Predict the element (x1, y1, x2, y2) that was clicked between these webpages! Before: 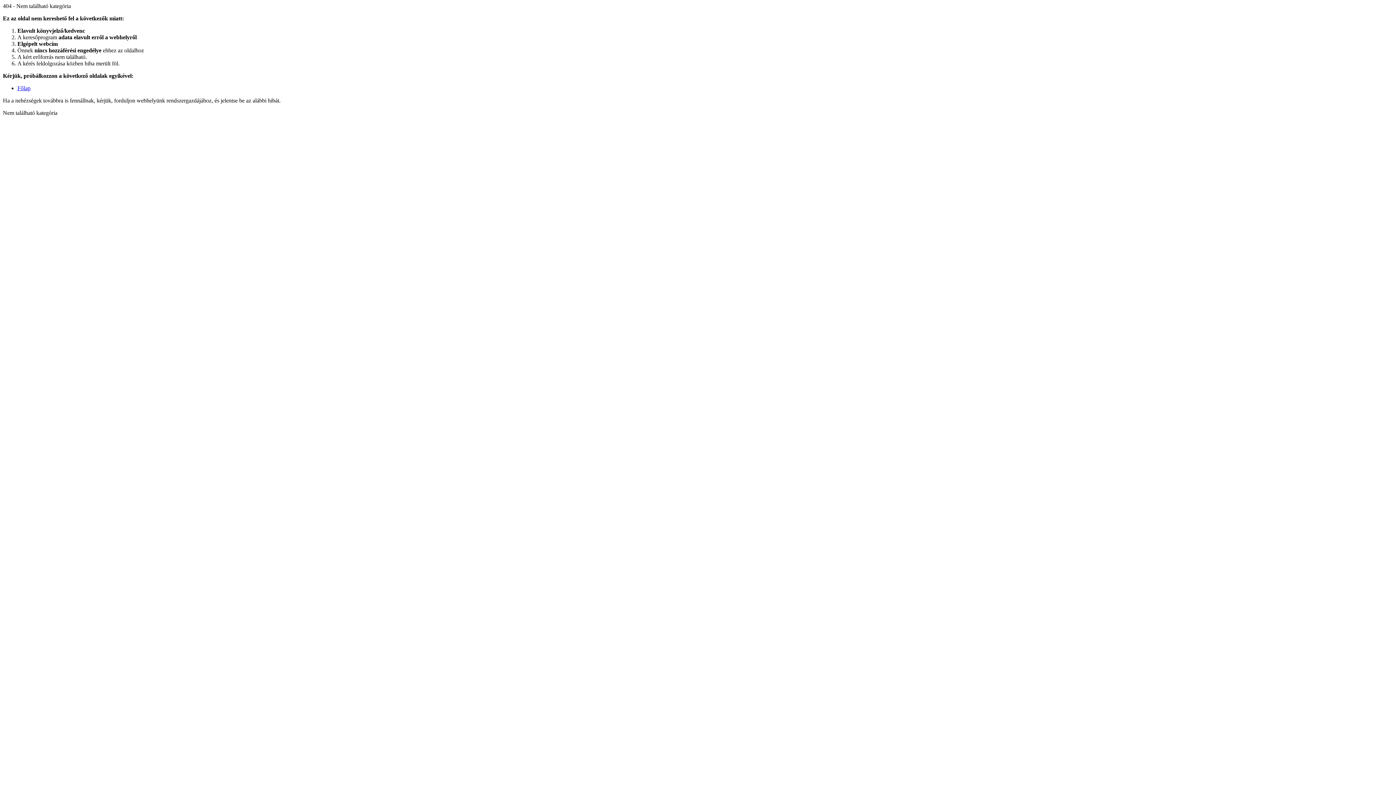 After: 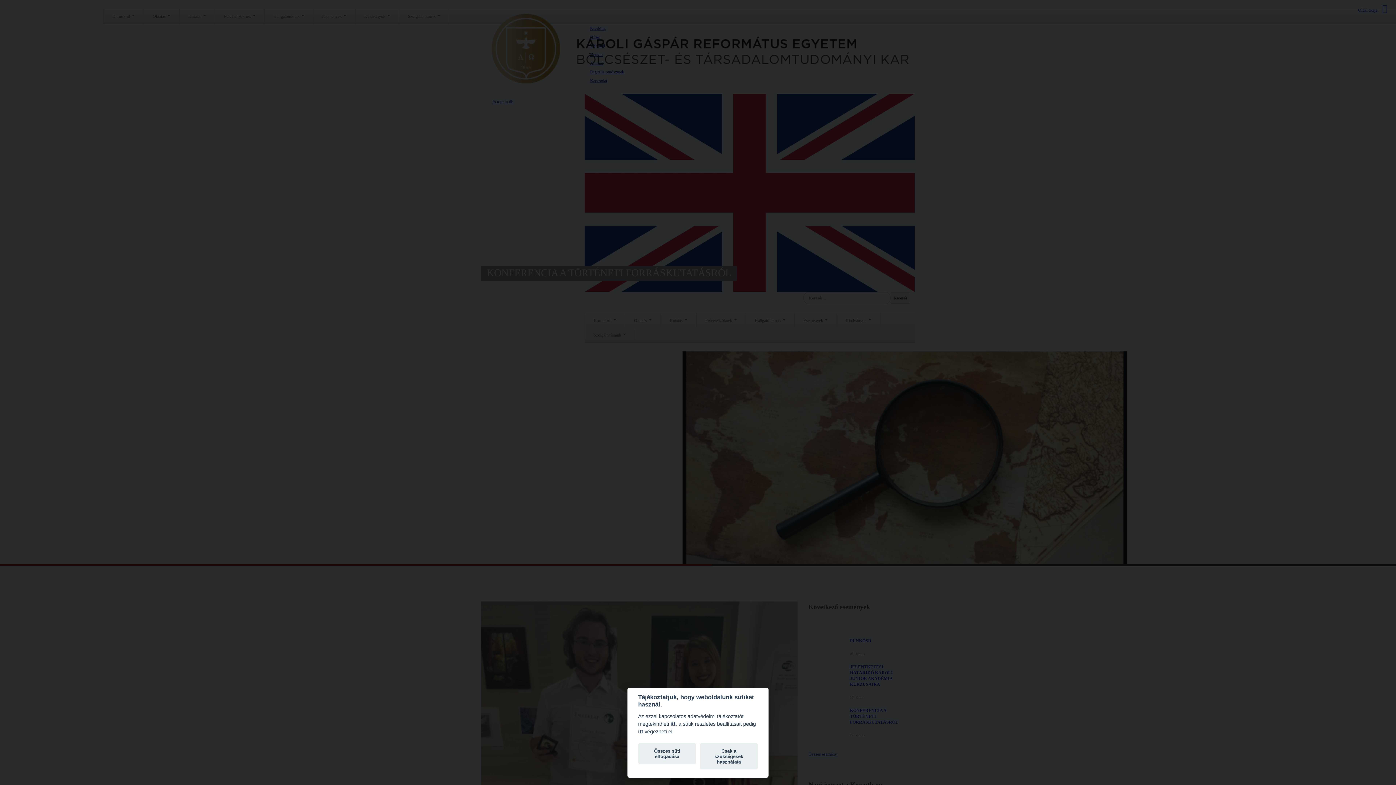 Action: label: Főlap bbox: (17, 85, 30, 91)